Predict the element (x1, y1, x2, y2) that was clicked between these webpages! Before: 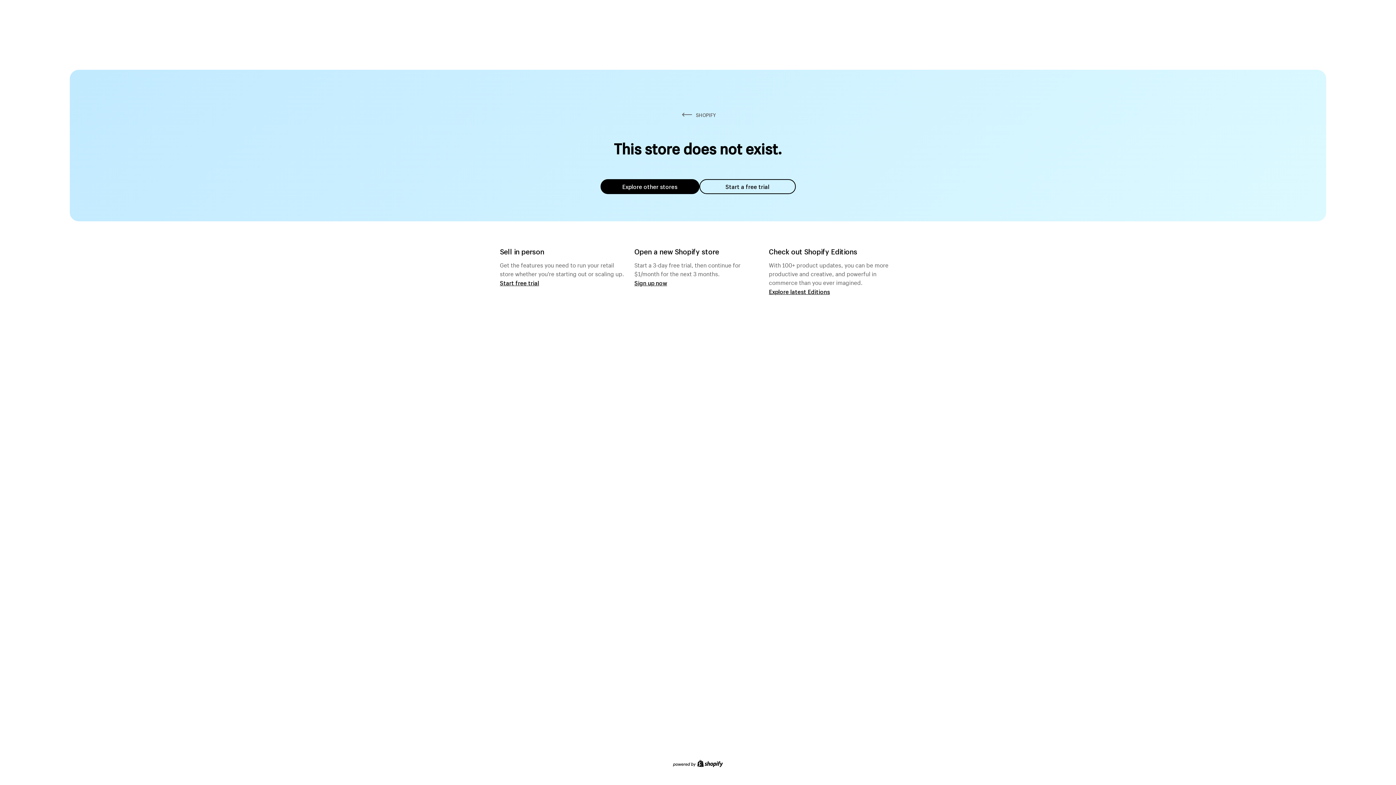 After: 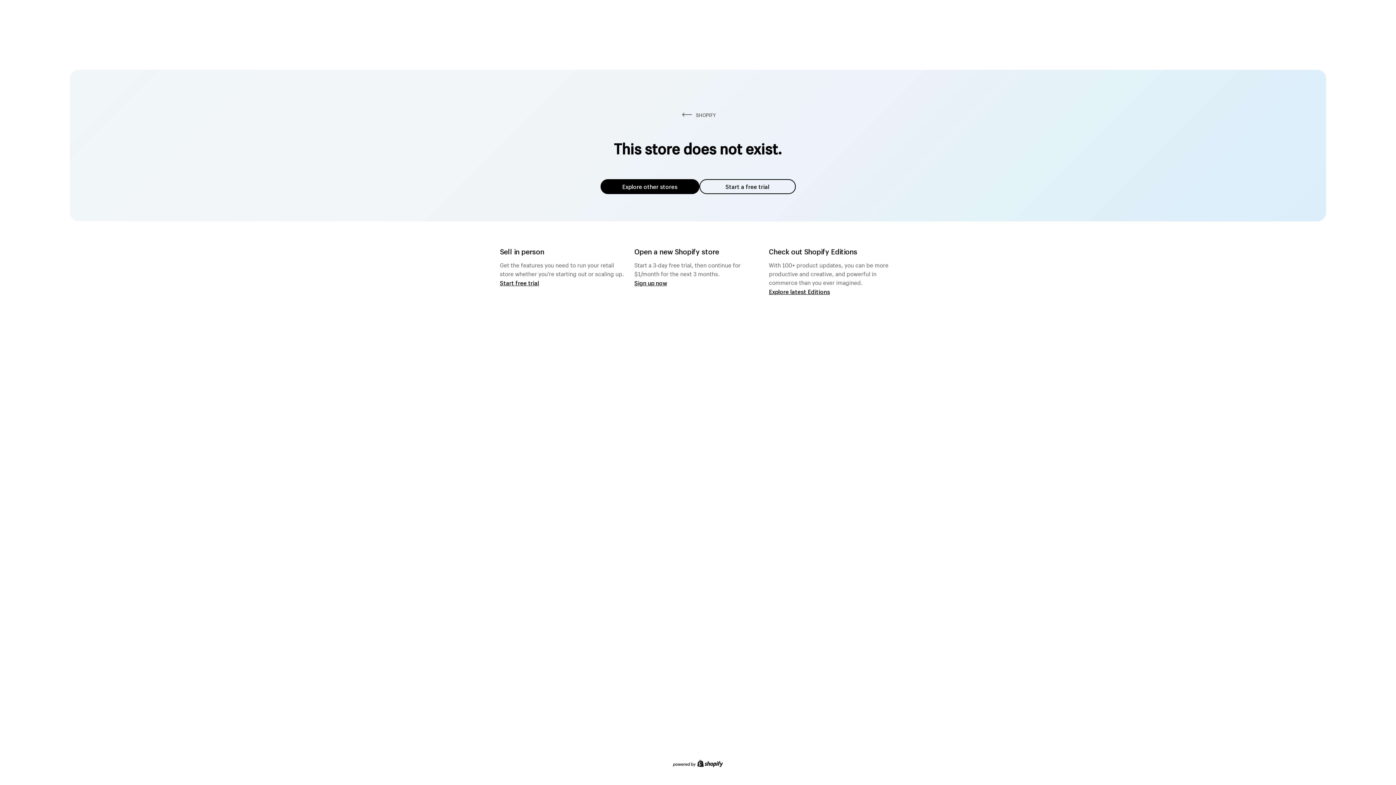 Action: bbox: (600, 179, 699, 194) label: Explore other stores